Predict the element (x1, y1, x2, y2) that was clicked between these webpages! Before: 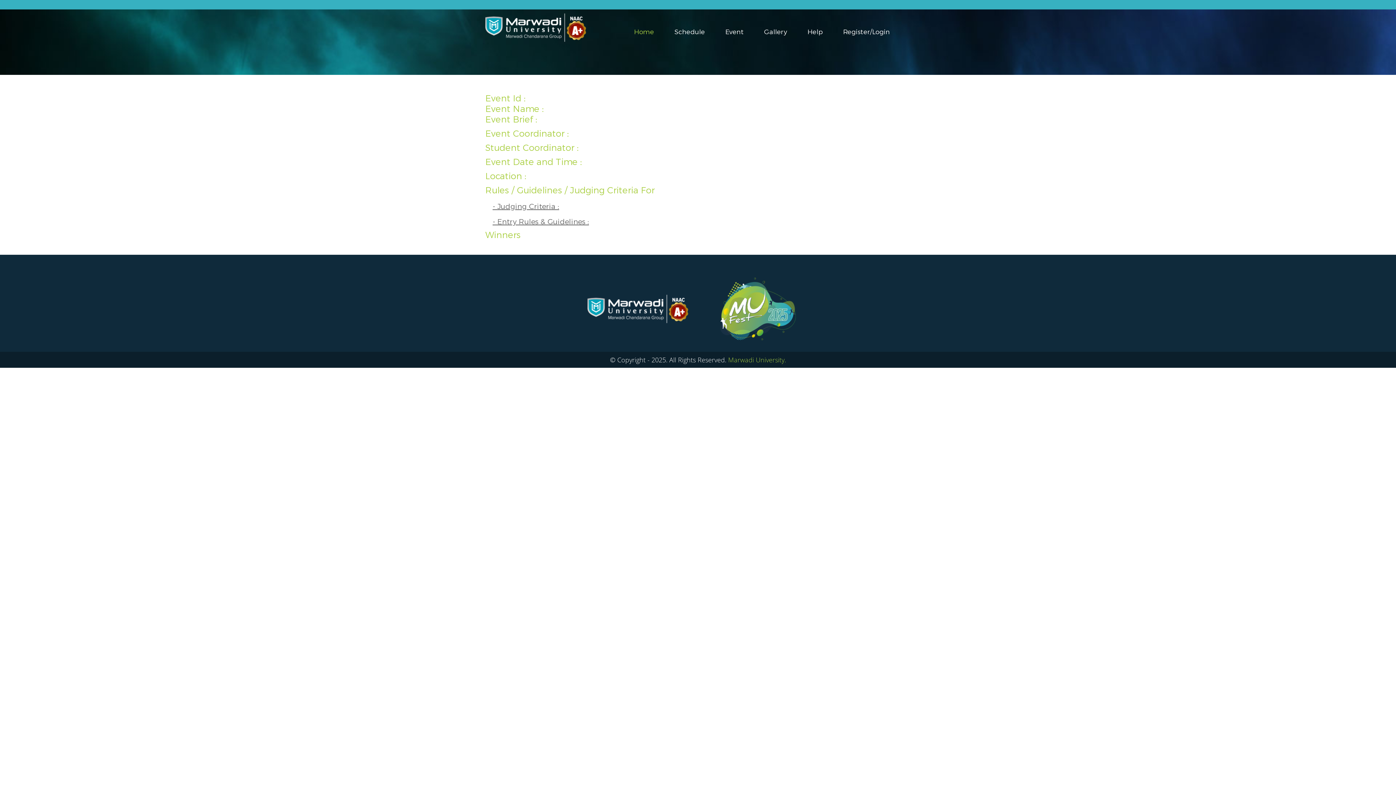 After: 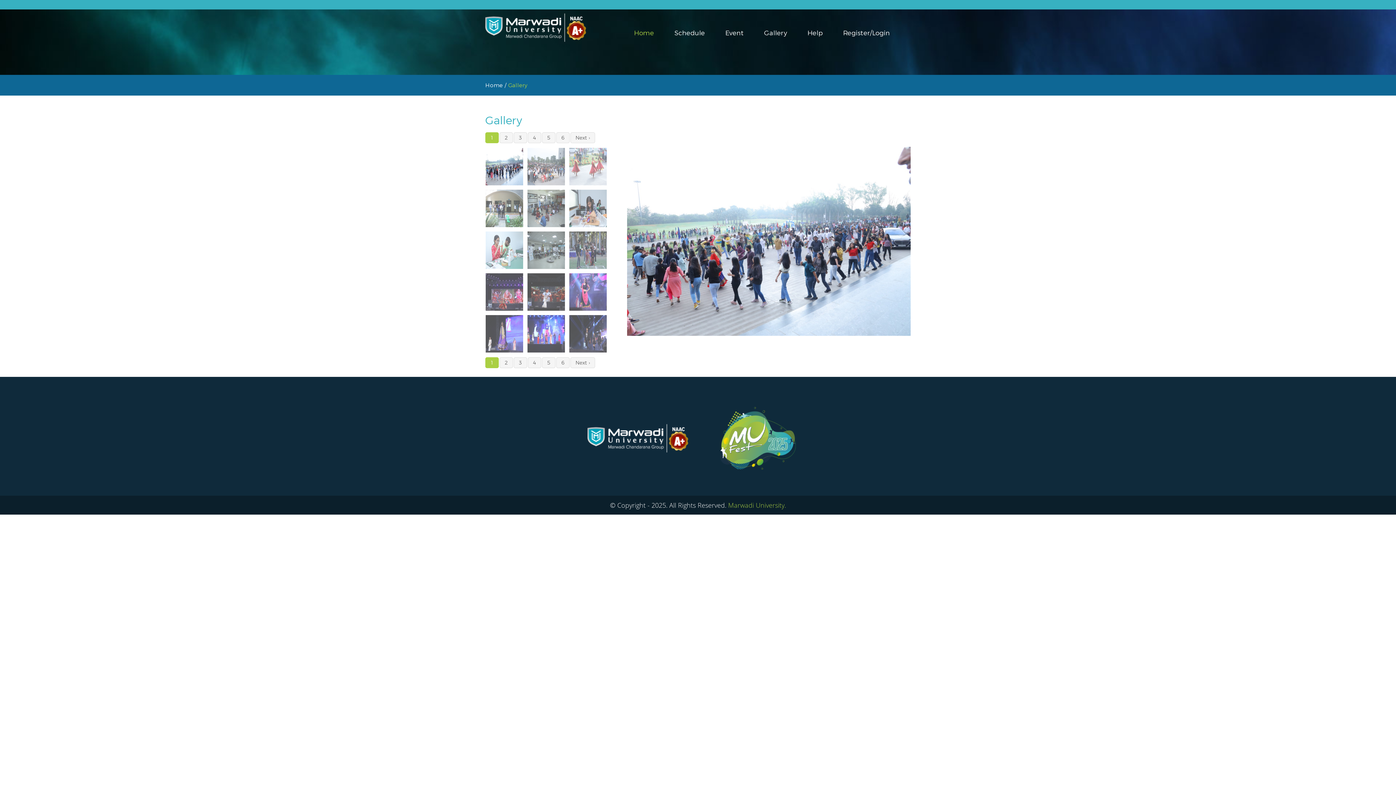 Action: bbox: (764, 28, 787, 36) label: Gallery